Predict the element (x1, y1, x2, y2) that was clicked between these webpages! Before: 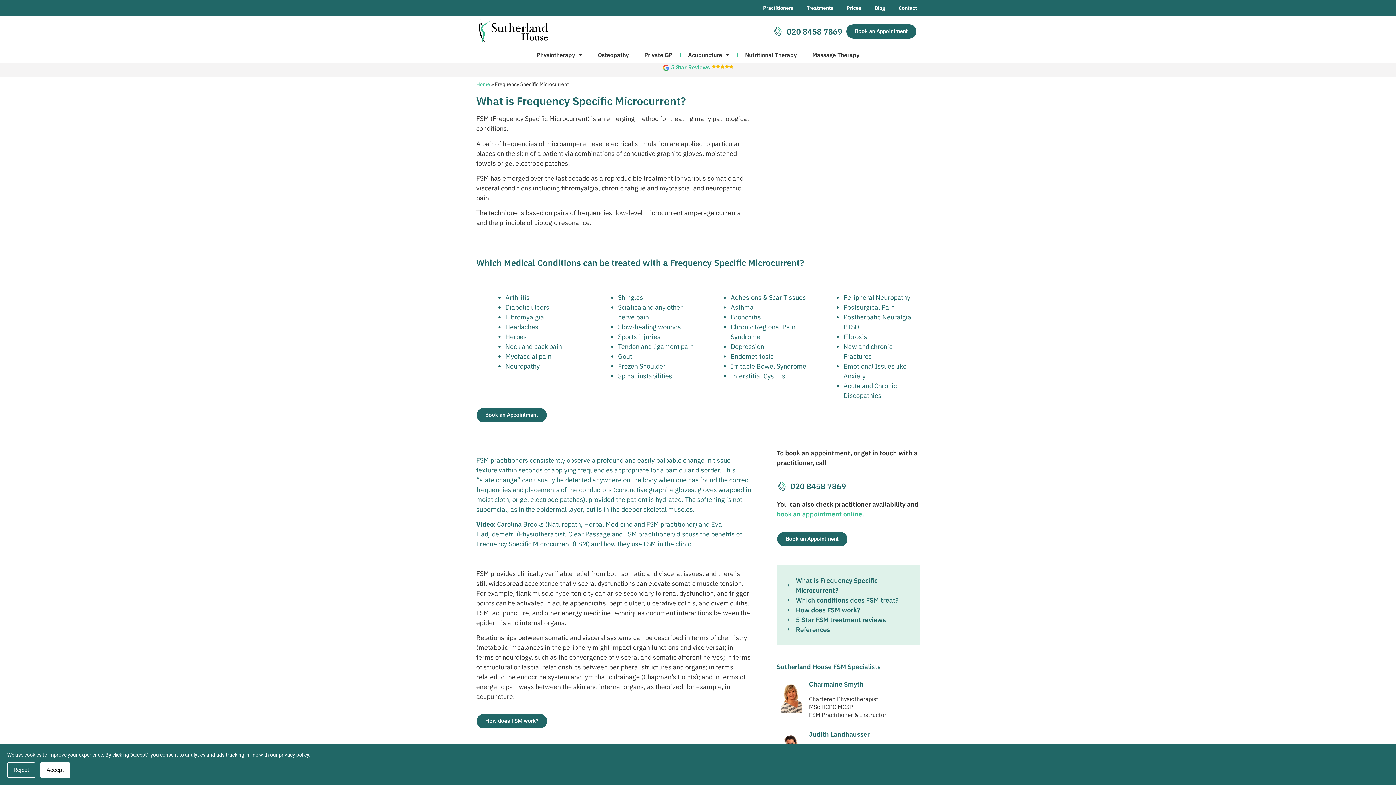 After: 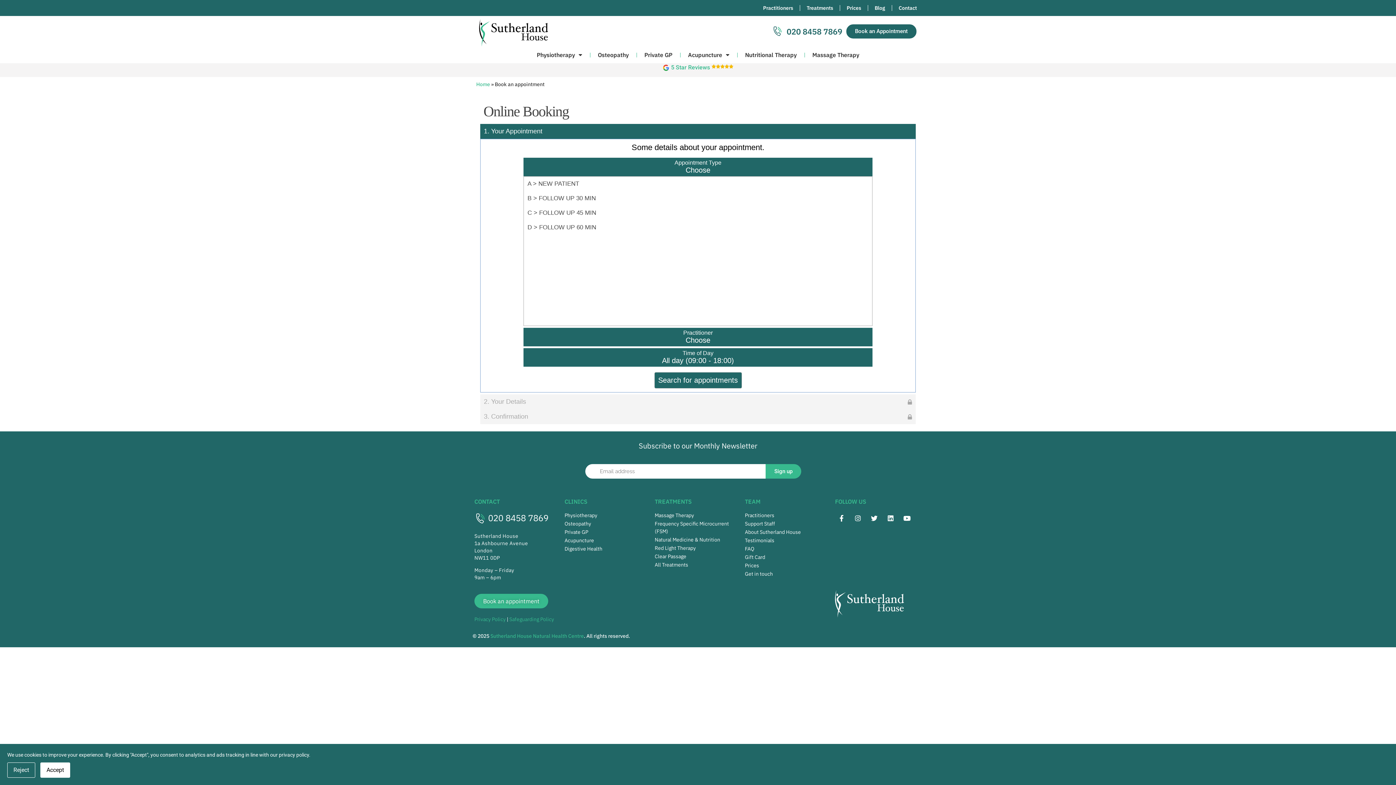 Action: label: book an appointment online bbox: (776, 510, 862, 518)